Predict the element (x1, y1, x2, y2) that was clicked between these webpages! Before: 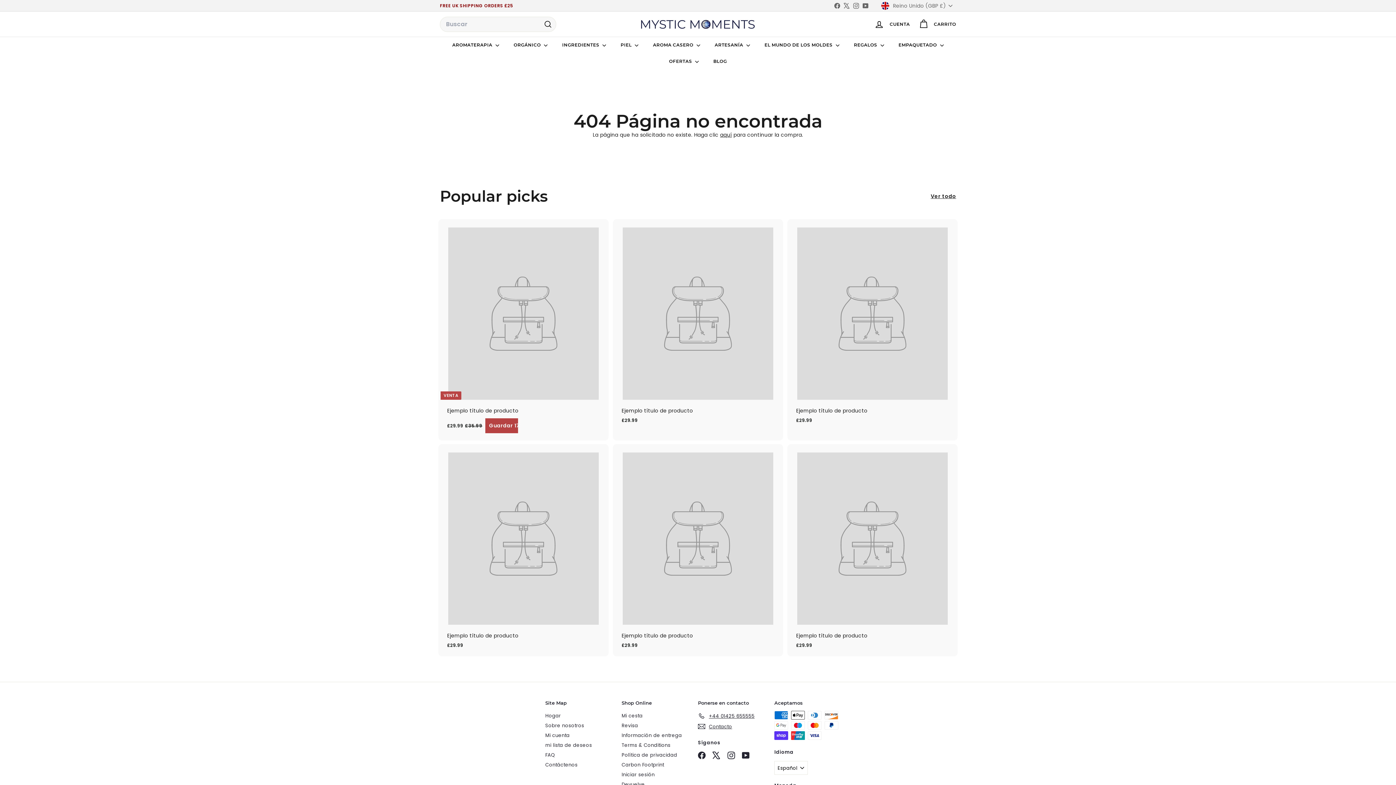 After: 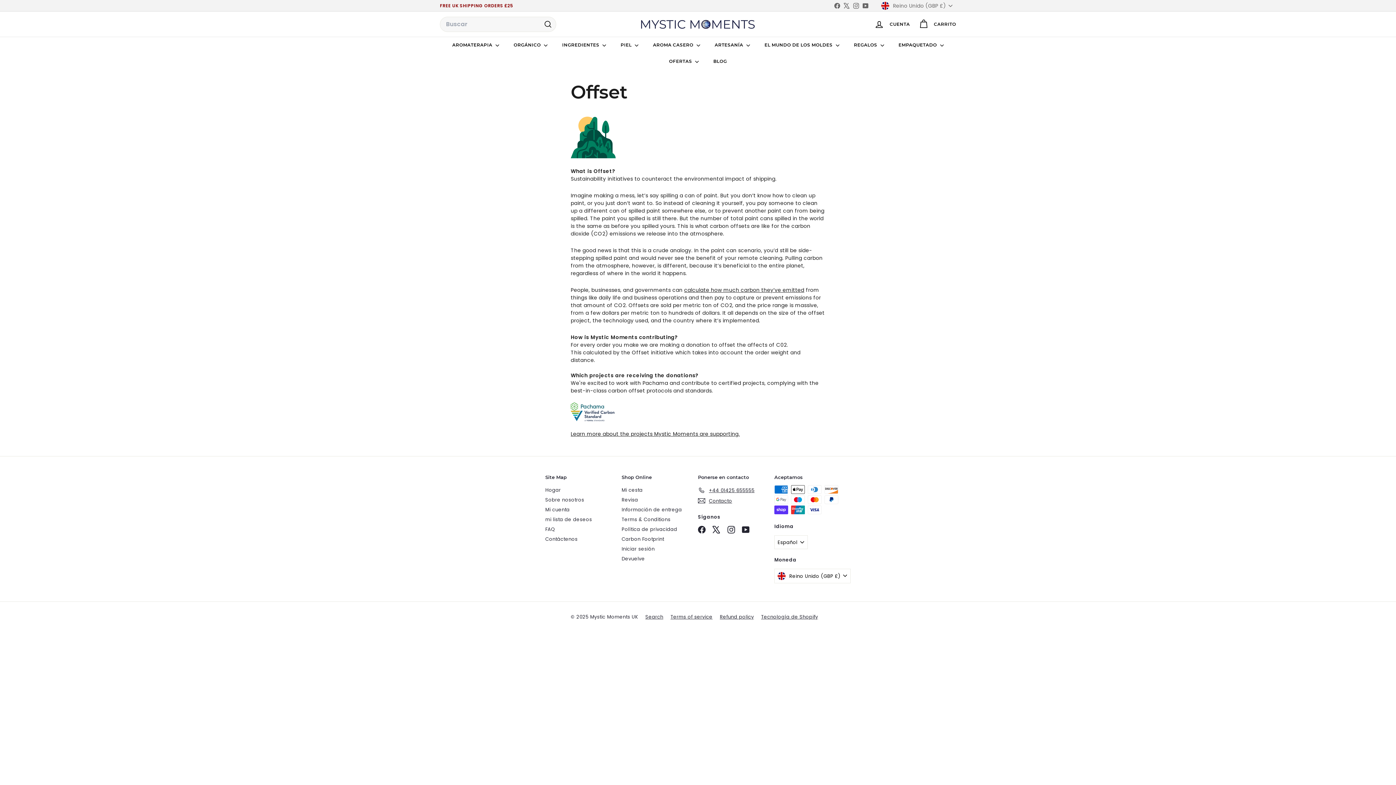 Action: bbox: (621, 760, 664, 770) label: Carbon Footprint